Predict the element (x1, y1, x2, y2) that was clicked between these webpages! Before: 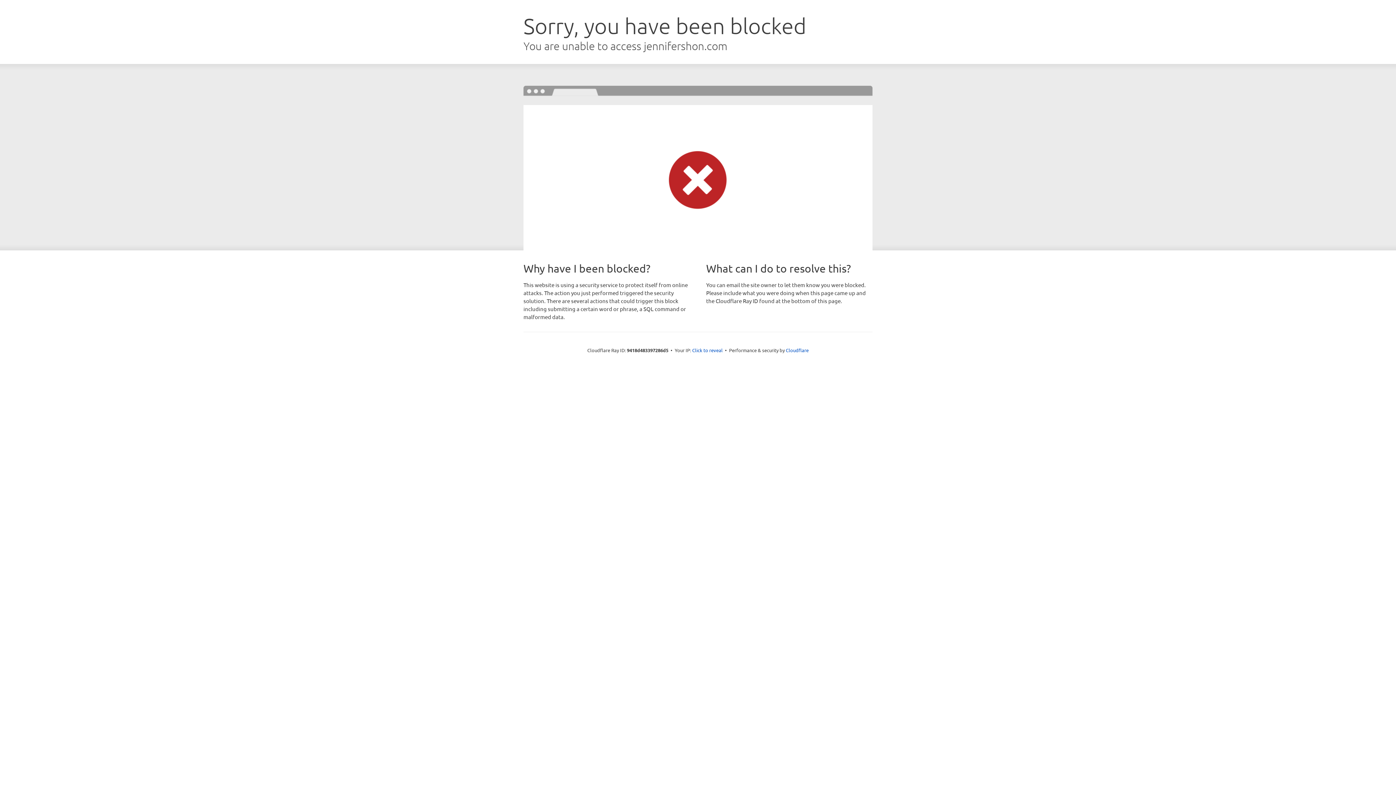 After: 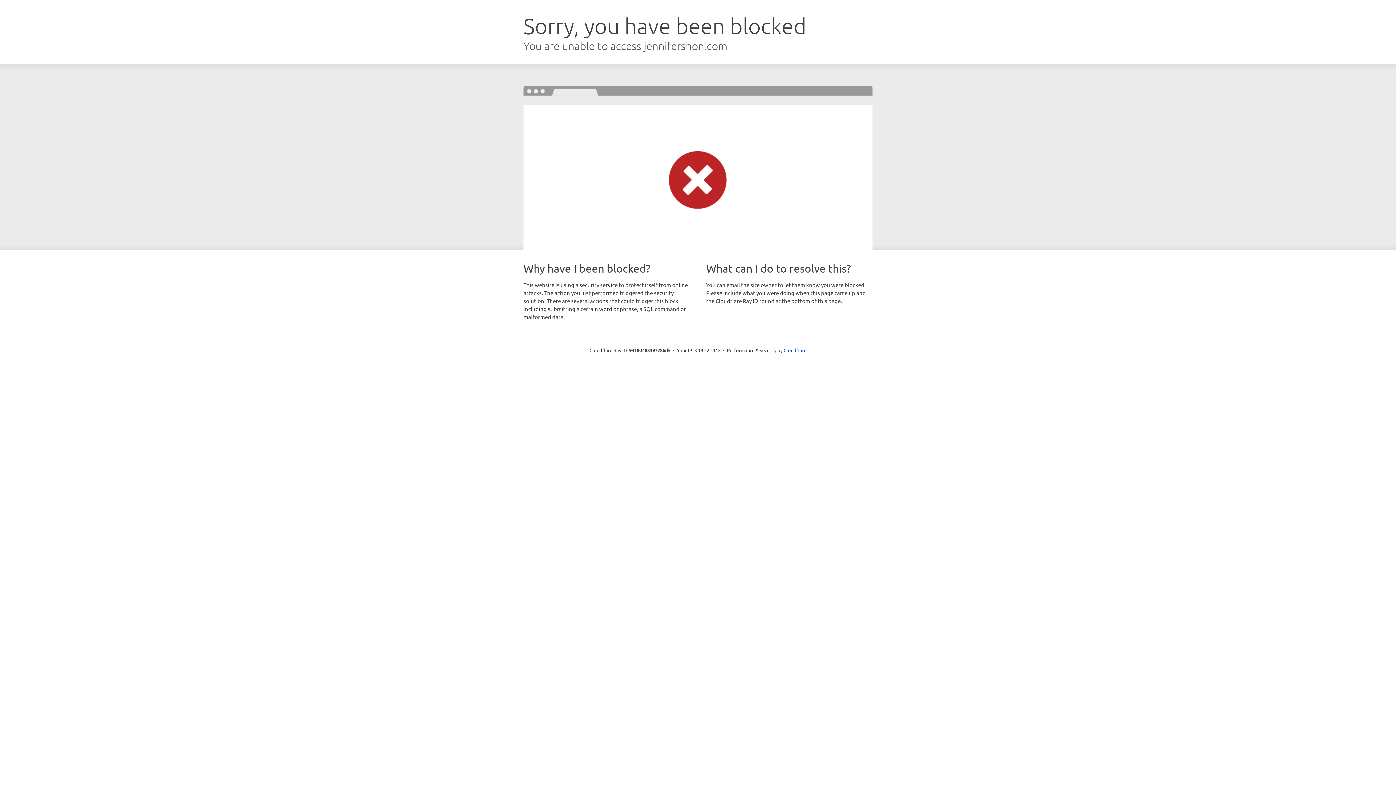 Action: bbox: (692, 346, 722, 353) label: Click to reveal